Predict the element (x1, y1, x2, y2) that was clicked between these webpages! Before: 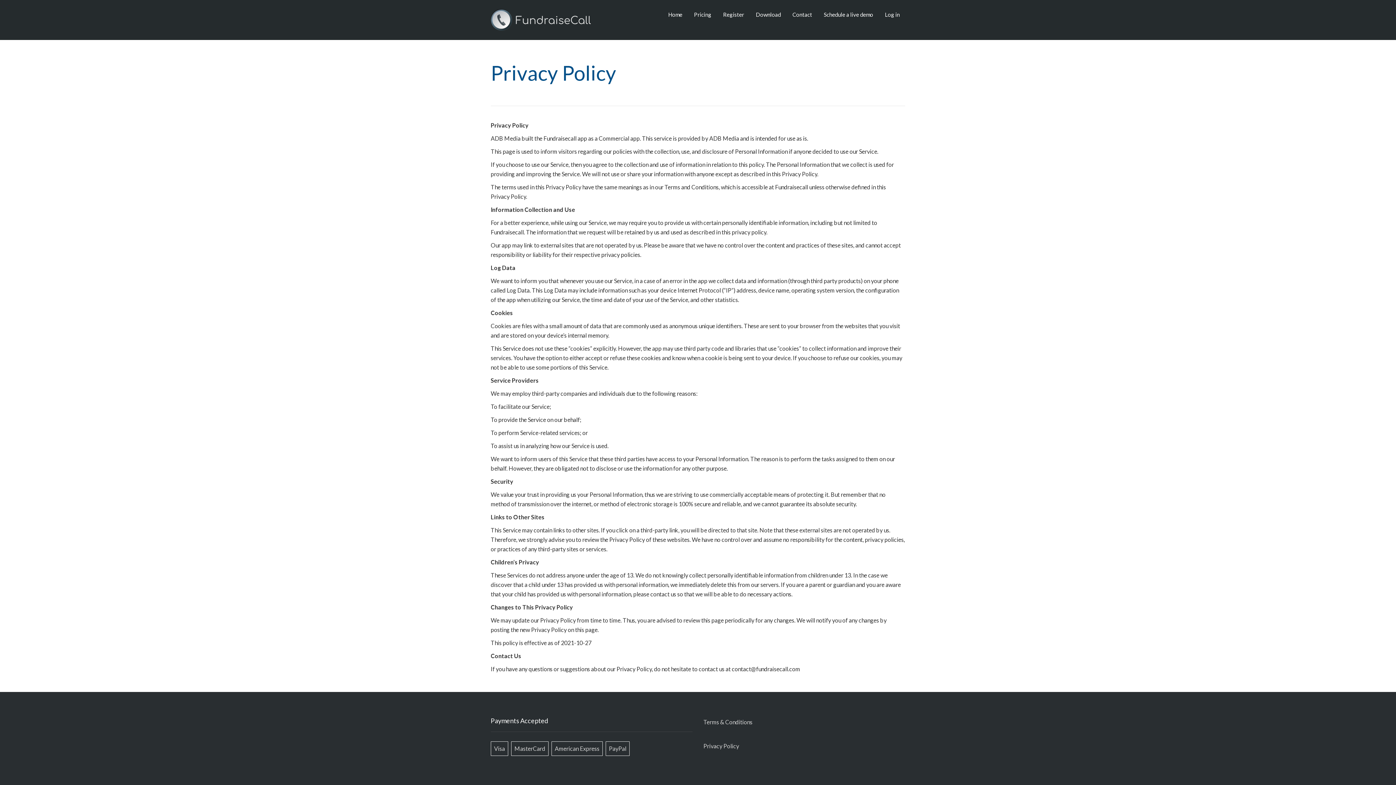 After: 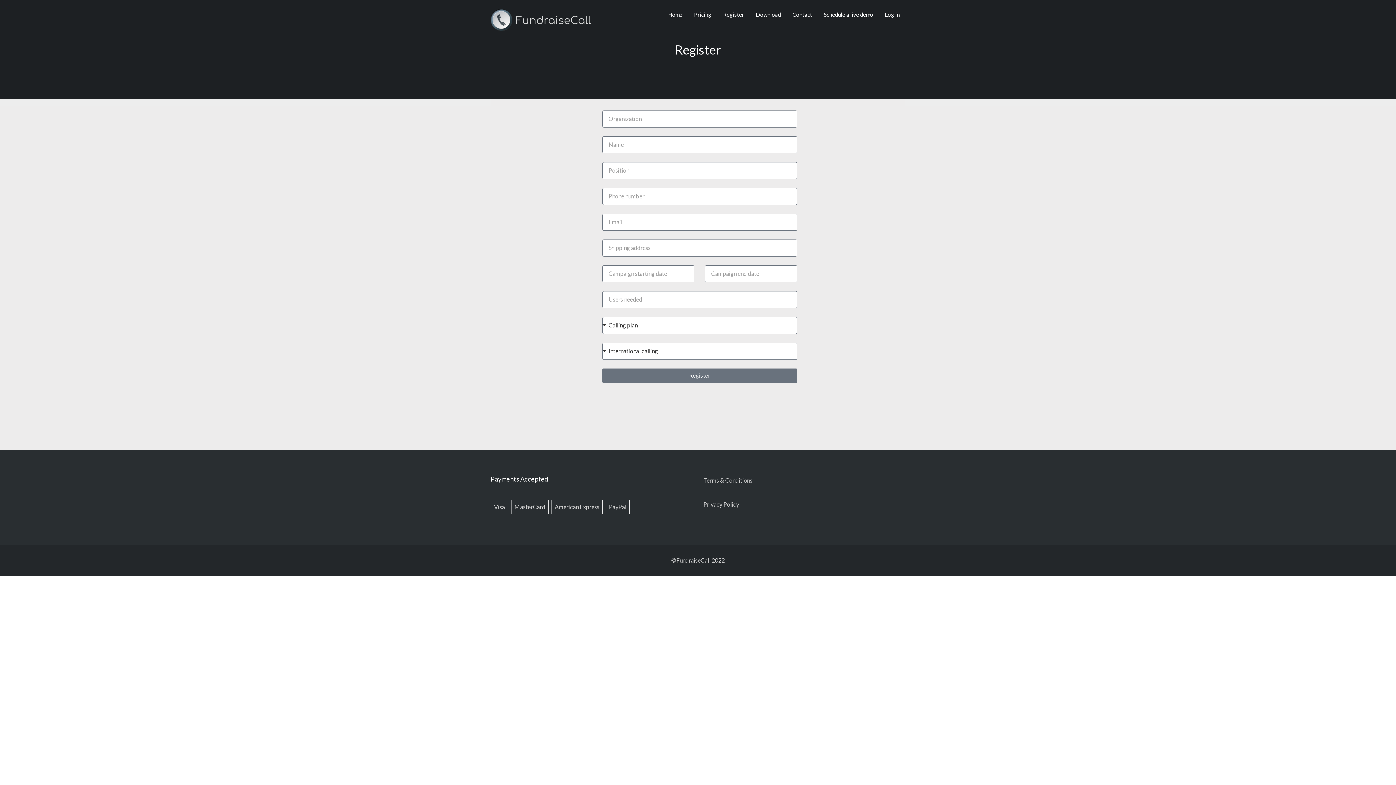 Action: label: Register bbox: (723, 5, 744, 23)